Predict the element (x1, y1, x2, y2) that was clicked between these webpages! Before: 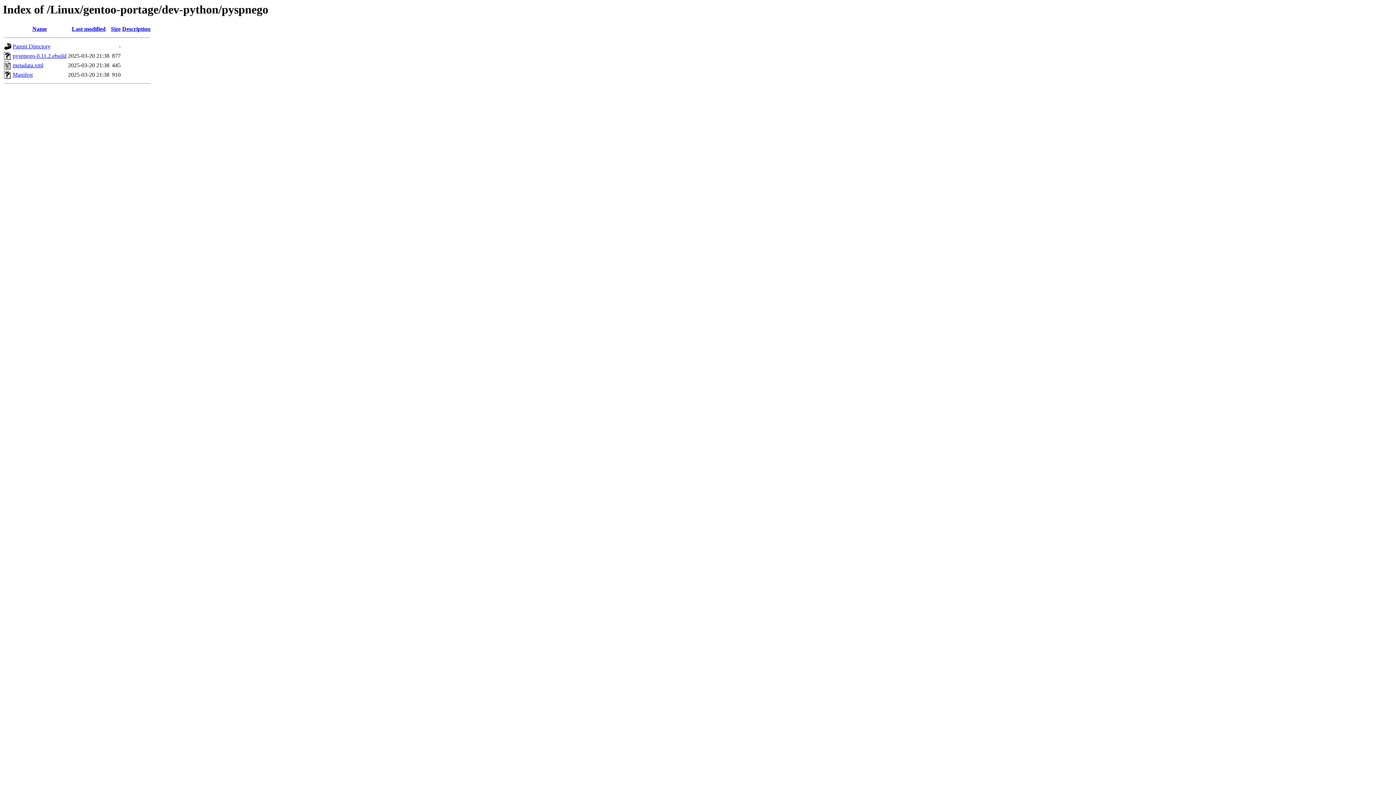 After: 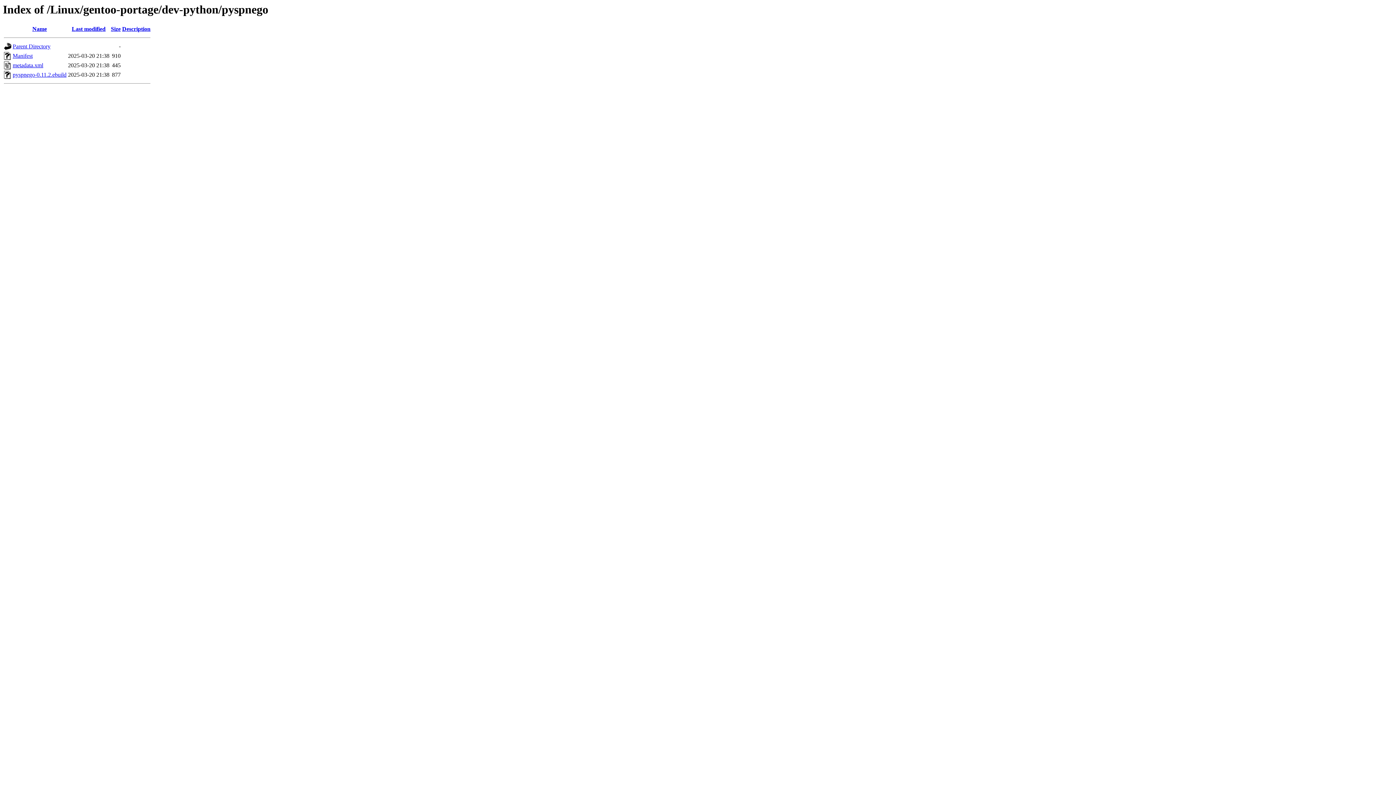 Action: bbox: (122, 25, 150, 32) label: Description